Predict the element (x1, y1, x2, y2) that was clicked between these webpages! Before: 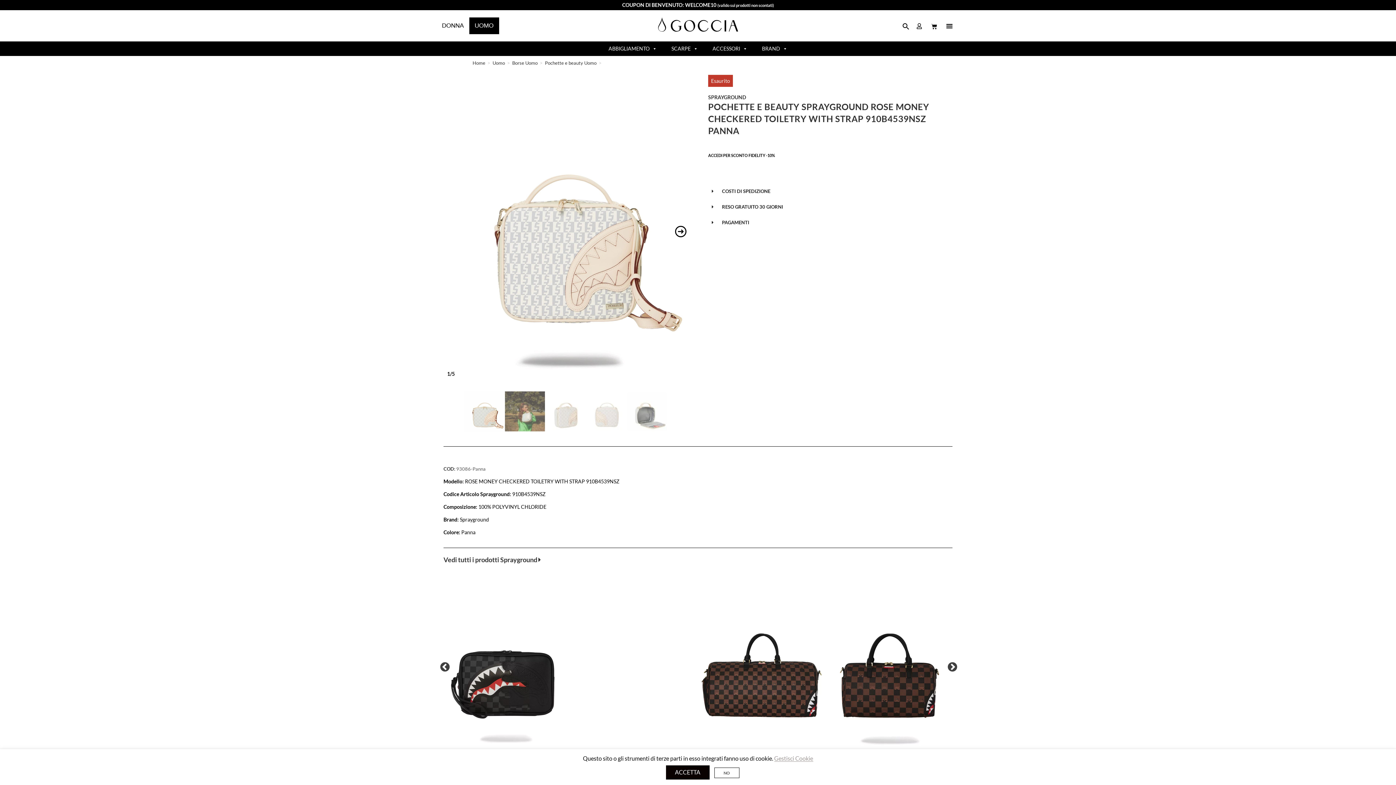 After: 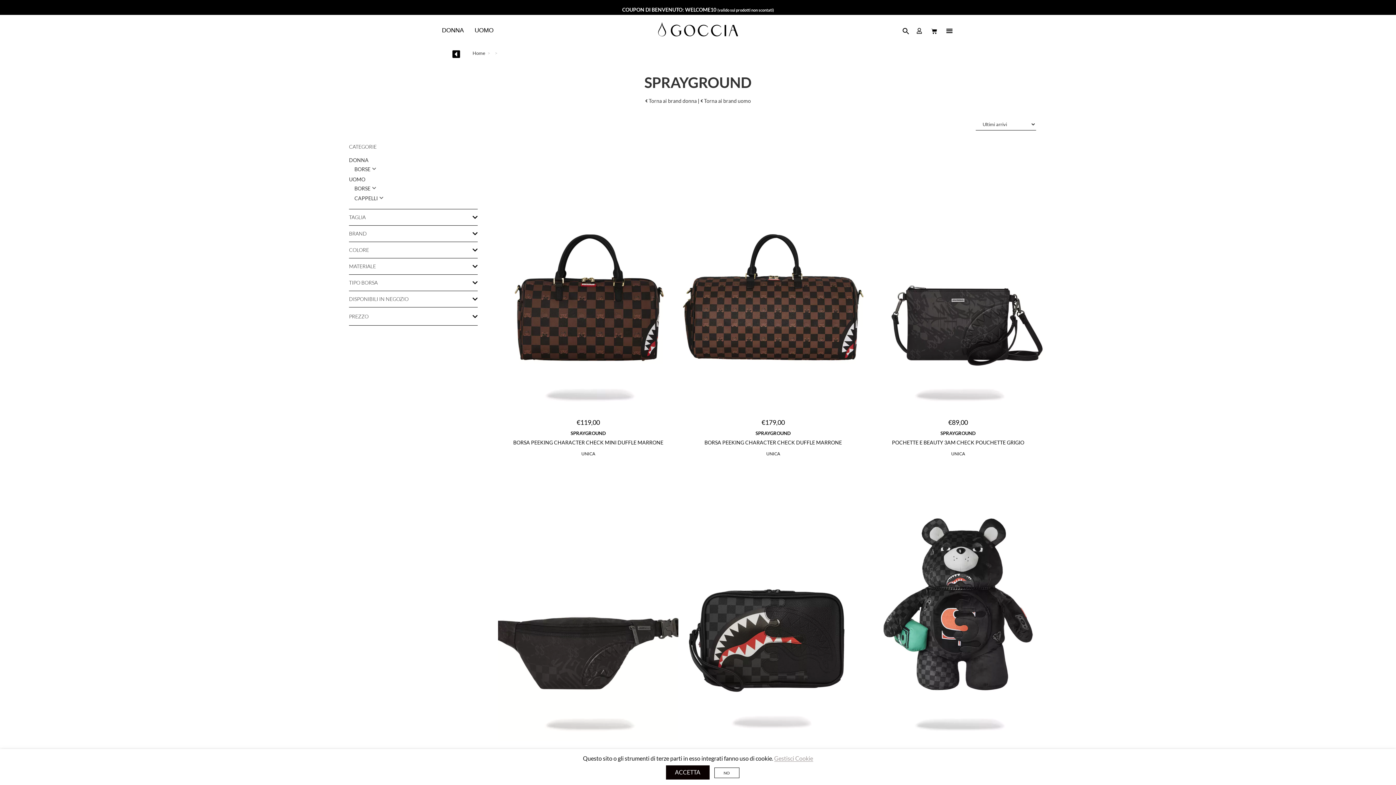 Action: label: SPRAYGROUND bbox: (708, 94, 746, 100)